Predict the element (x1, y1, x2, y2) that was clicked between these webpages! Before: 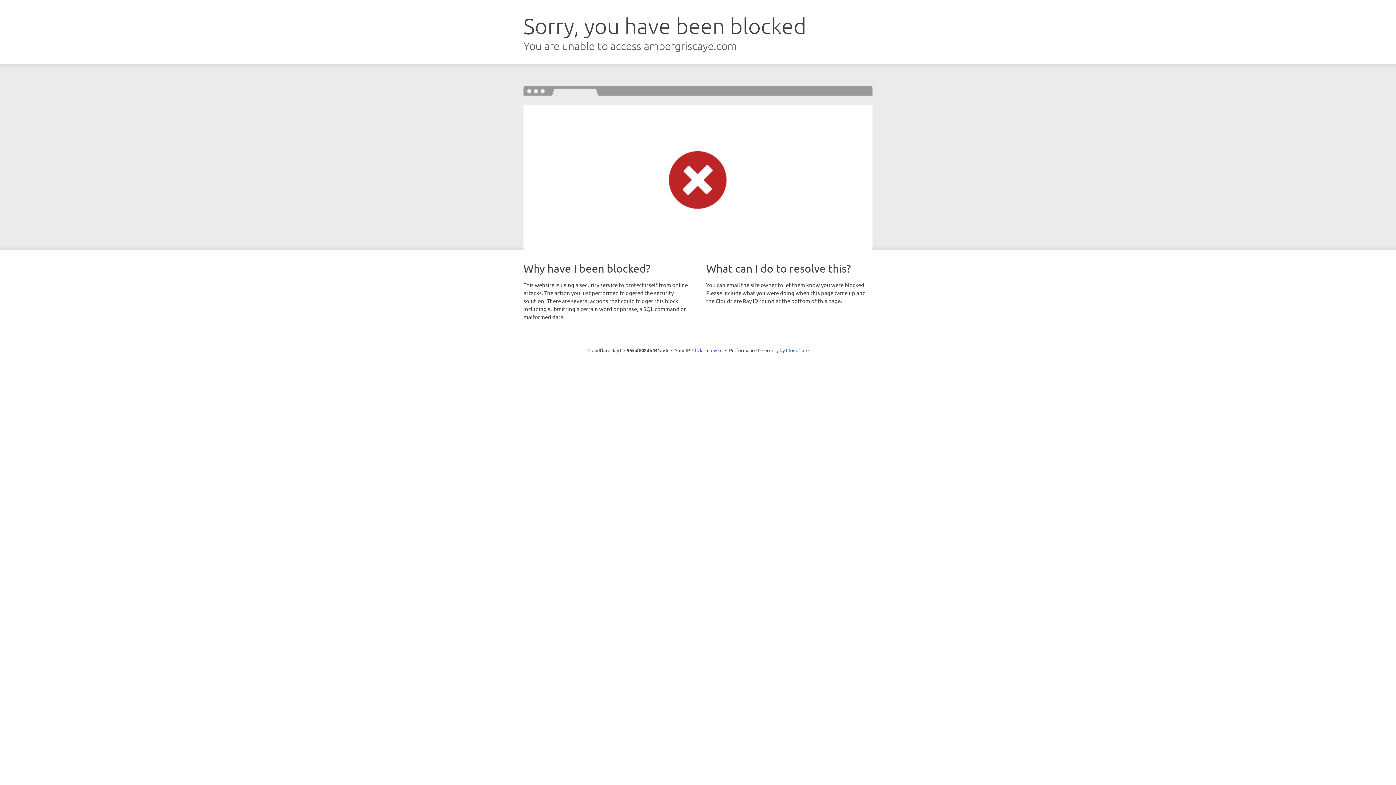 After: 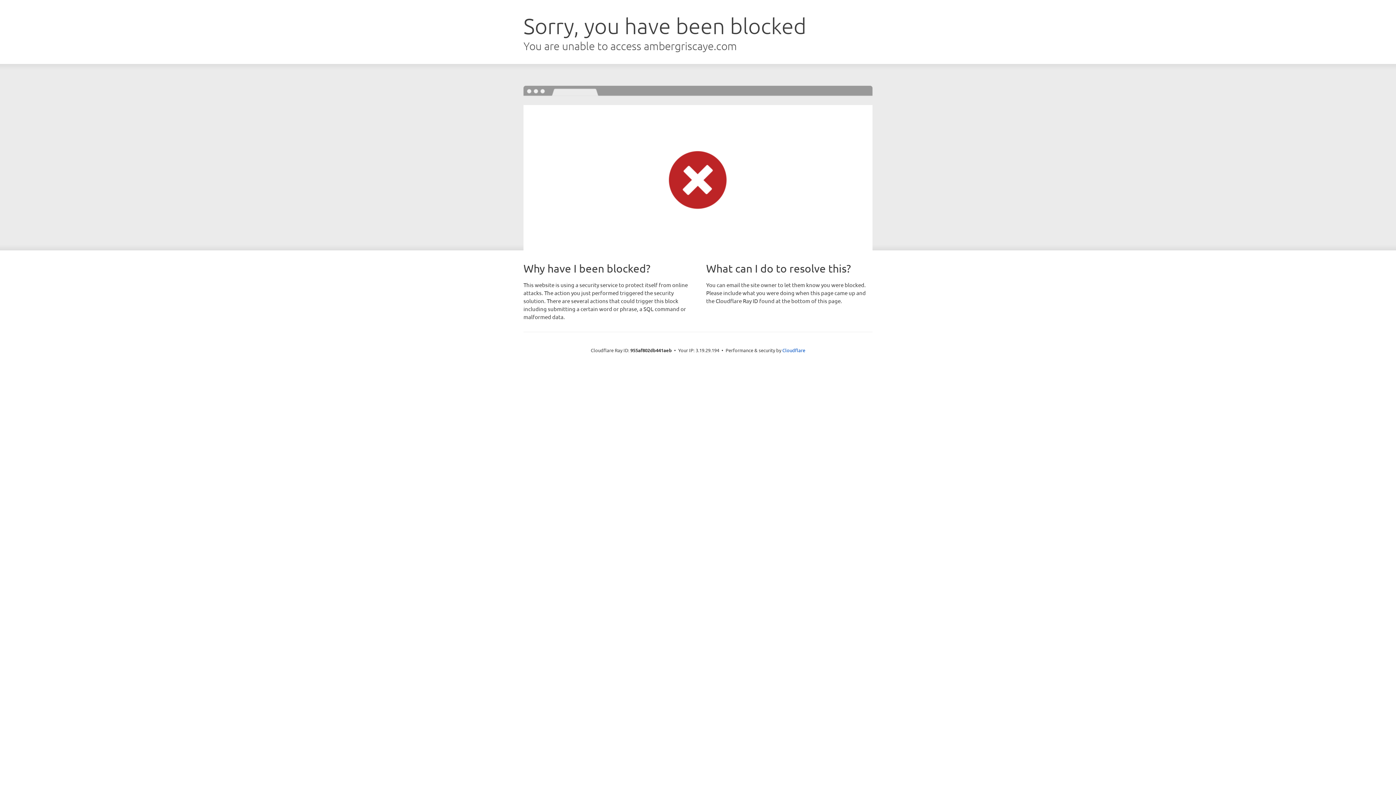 Action: label: Click to reveal bbox: (692, 346, 722, 353)